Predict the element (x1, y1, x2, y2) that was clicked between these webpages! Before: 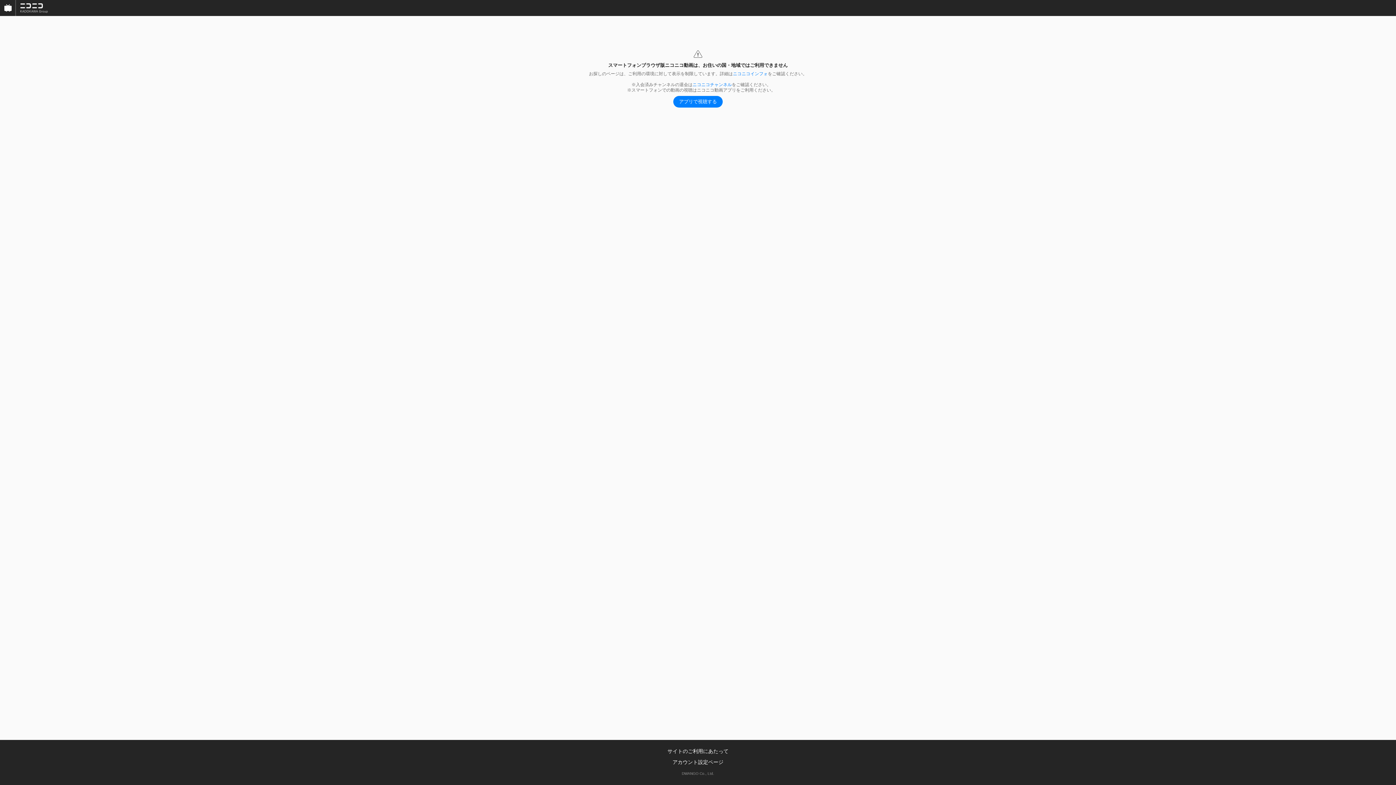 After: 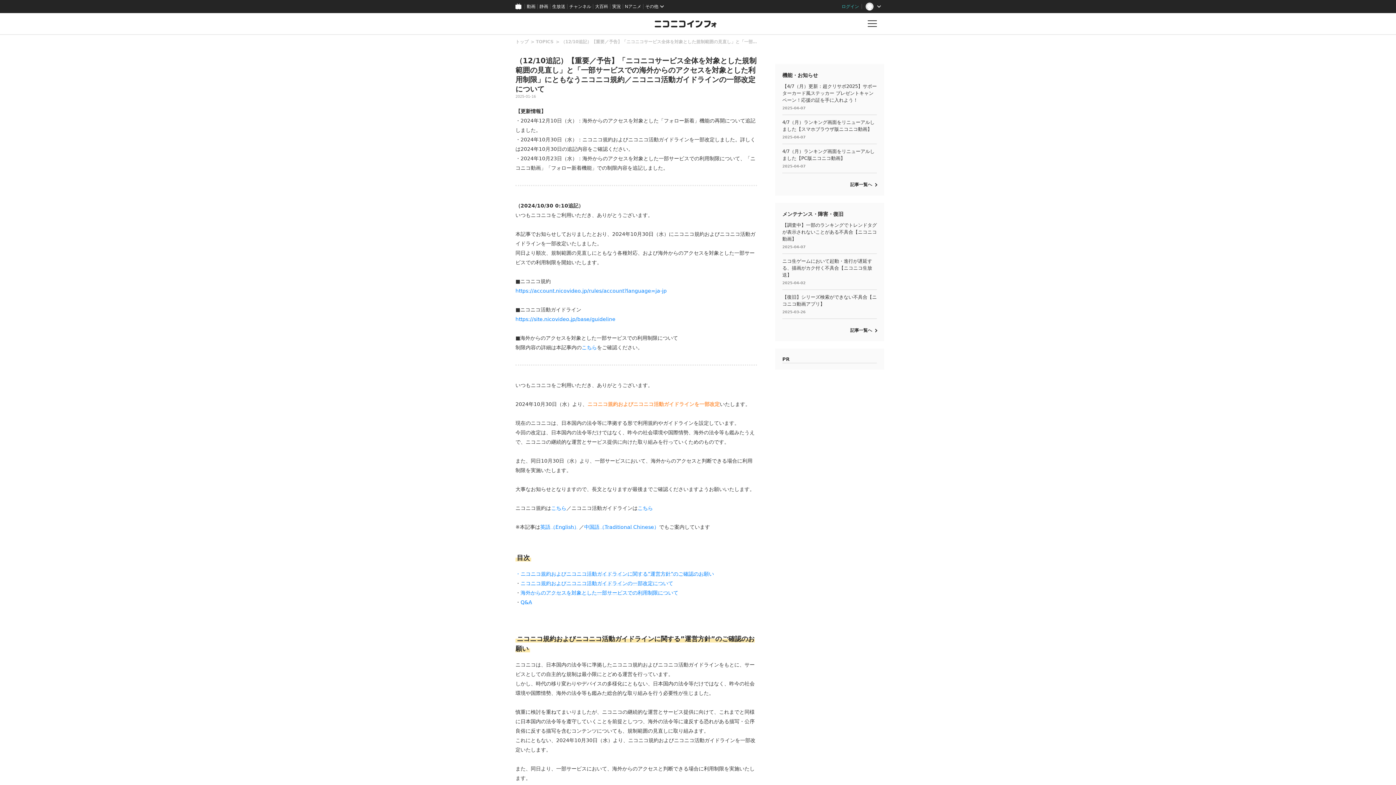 Action: label: ニコニコインフォ bbox: (733, 71, 768, 76)